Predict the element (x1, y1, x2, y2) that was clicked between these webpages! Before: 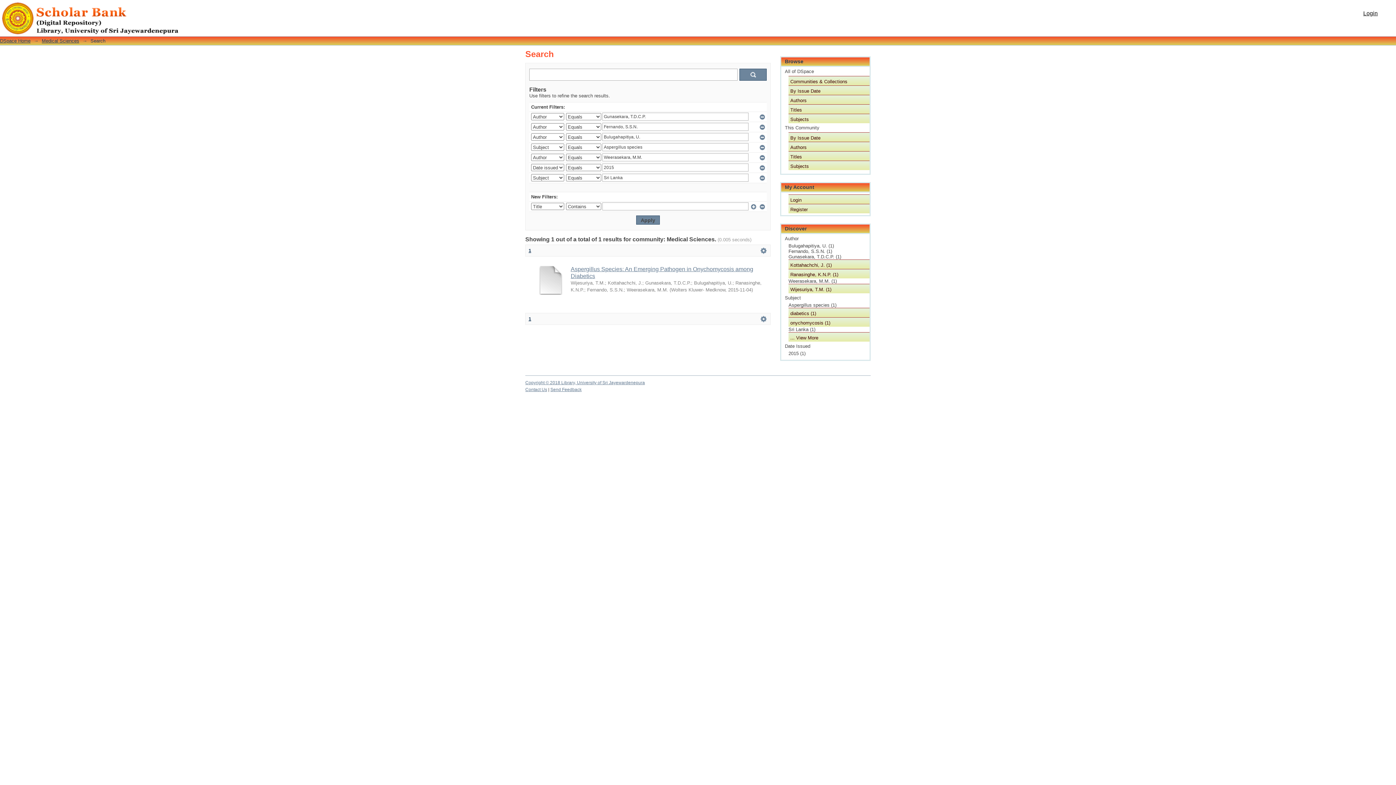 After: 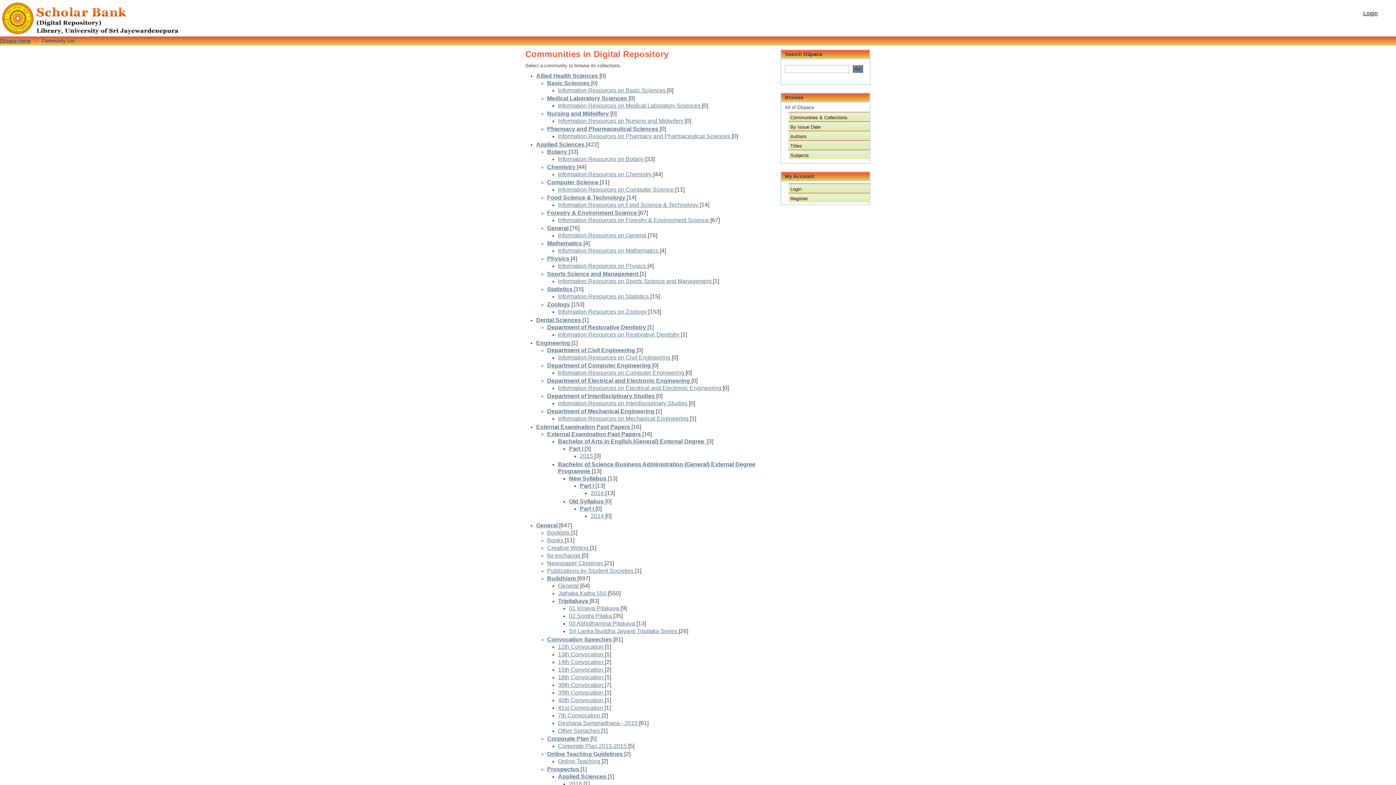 Action: bbox: (788, 76, 869, 85) label: Communities & Collections